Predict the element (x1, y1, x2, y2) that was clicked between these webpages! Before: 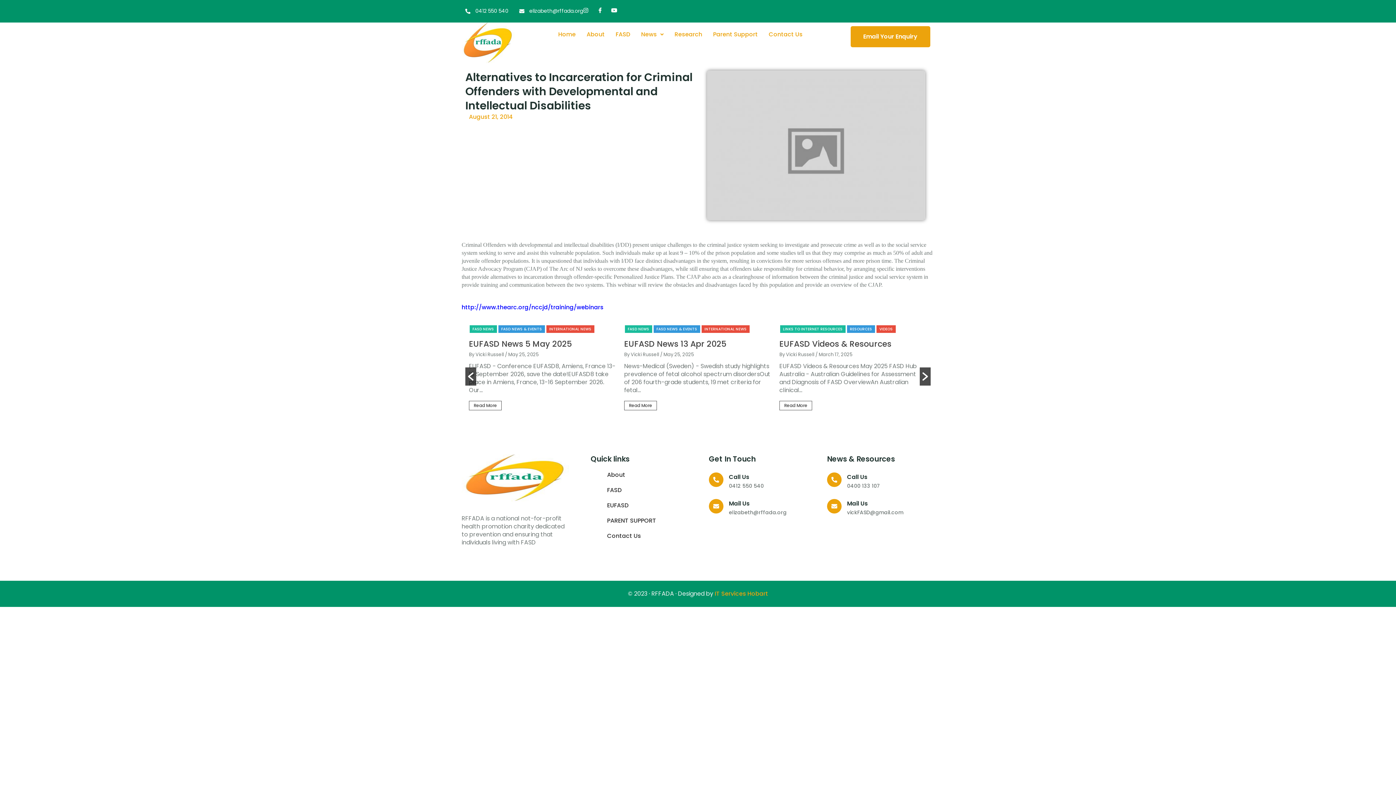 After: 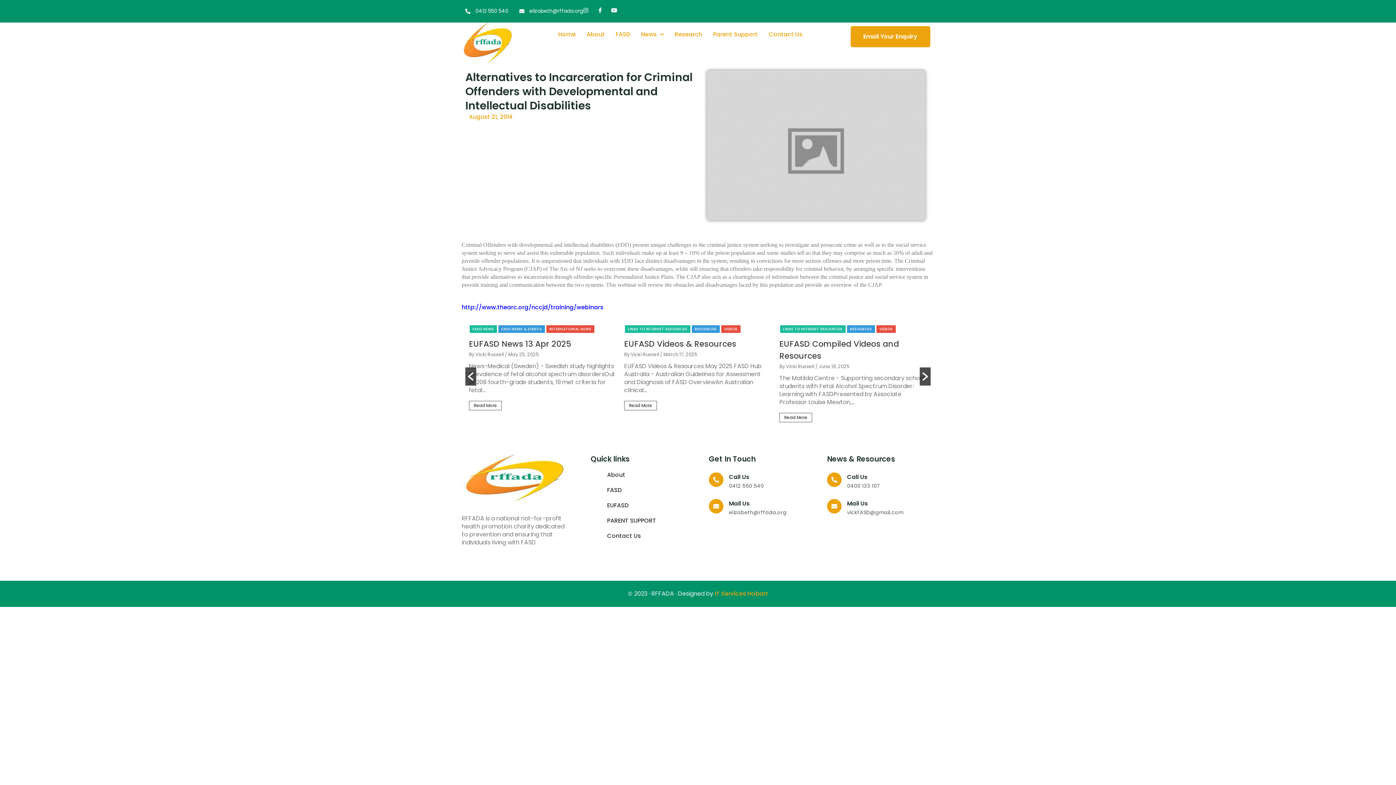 Action: bbox: (729, 499, 749, 508) label: Mail Us